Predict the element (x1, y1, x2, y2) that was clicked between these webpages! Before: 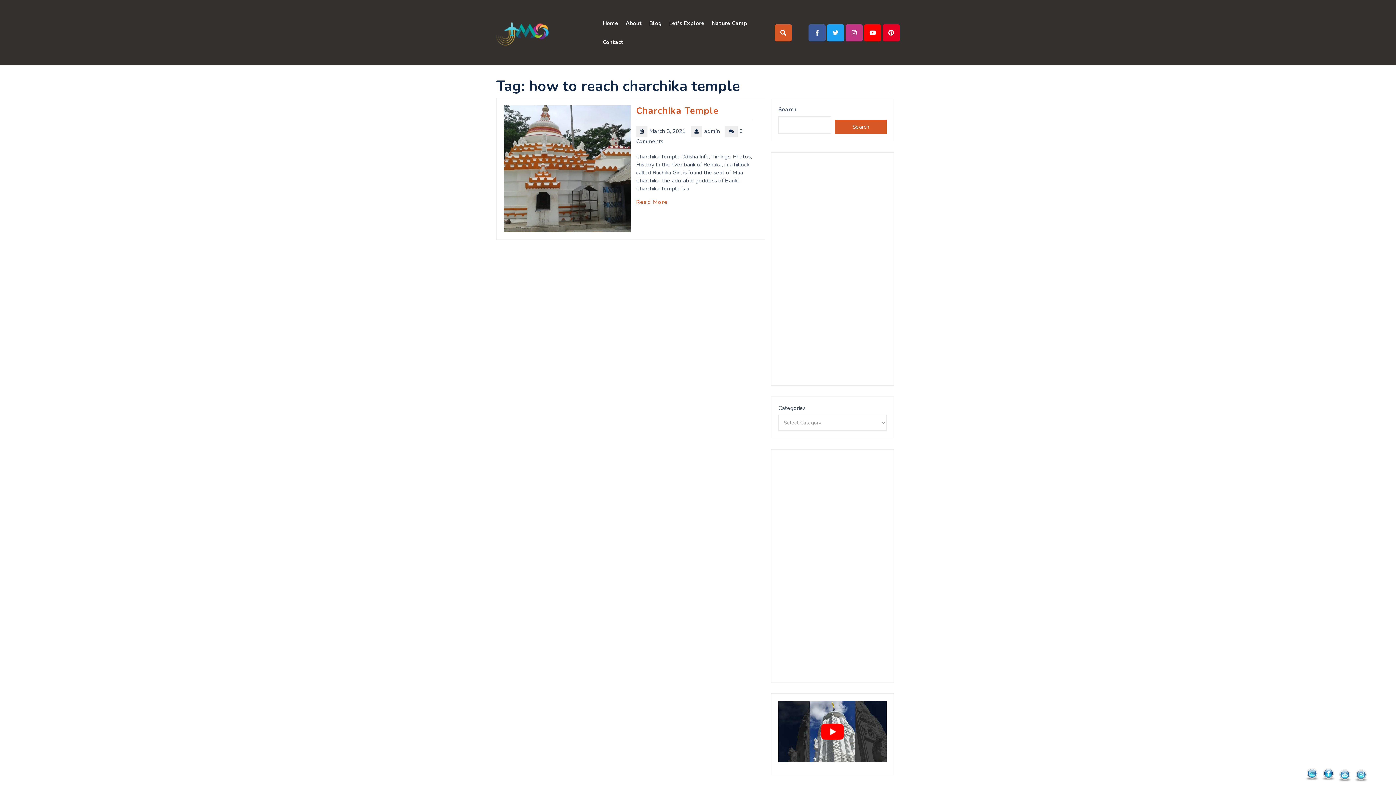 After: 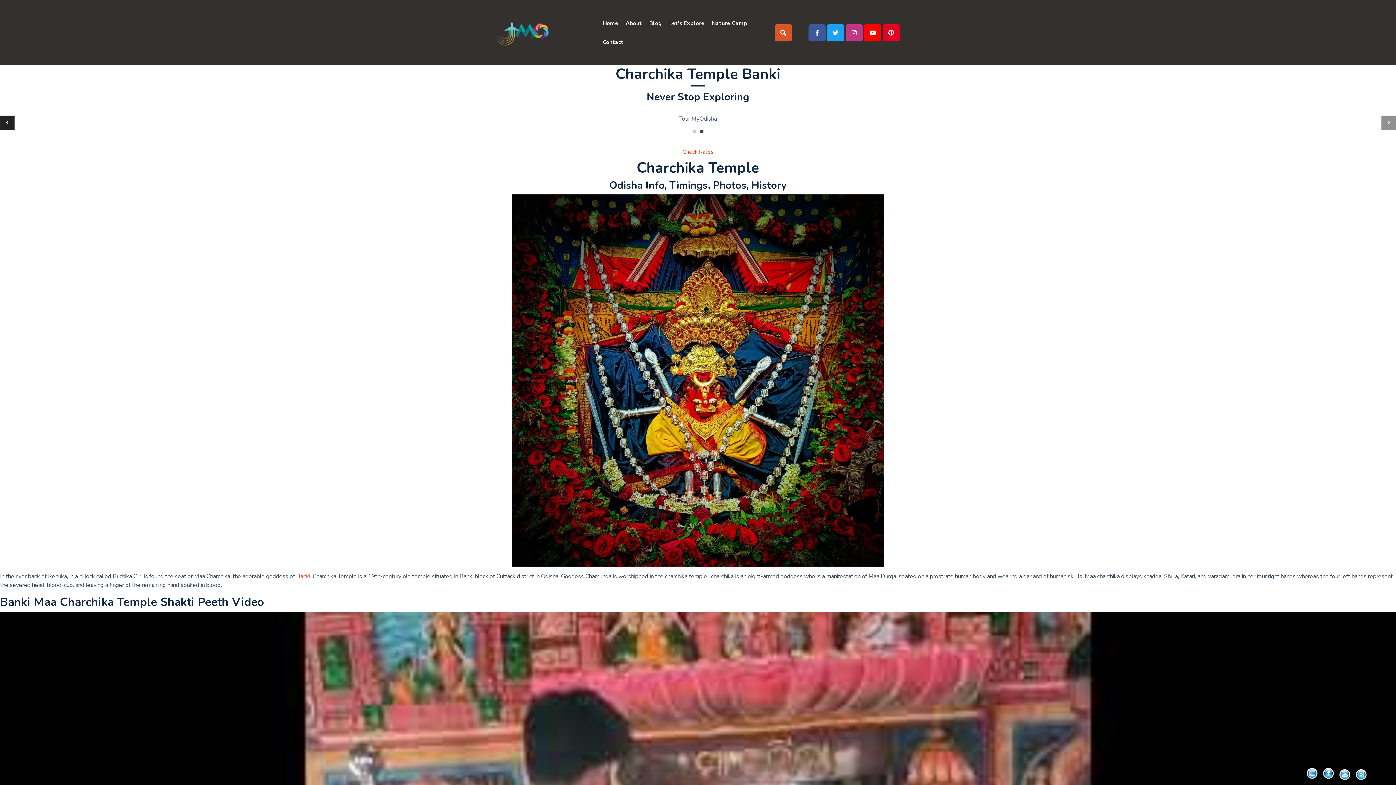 Action: label: Read More bbox: (636, 198, 668, 206)